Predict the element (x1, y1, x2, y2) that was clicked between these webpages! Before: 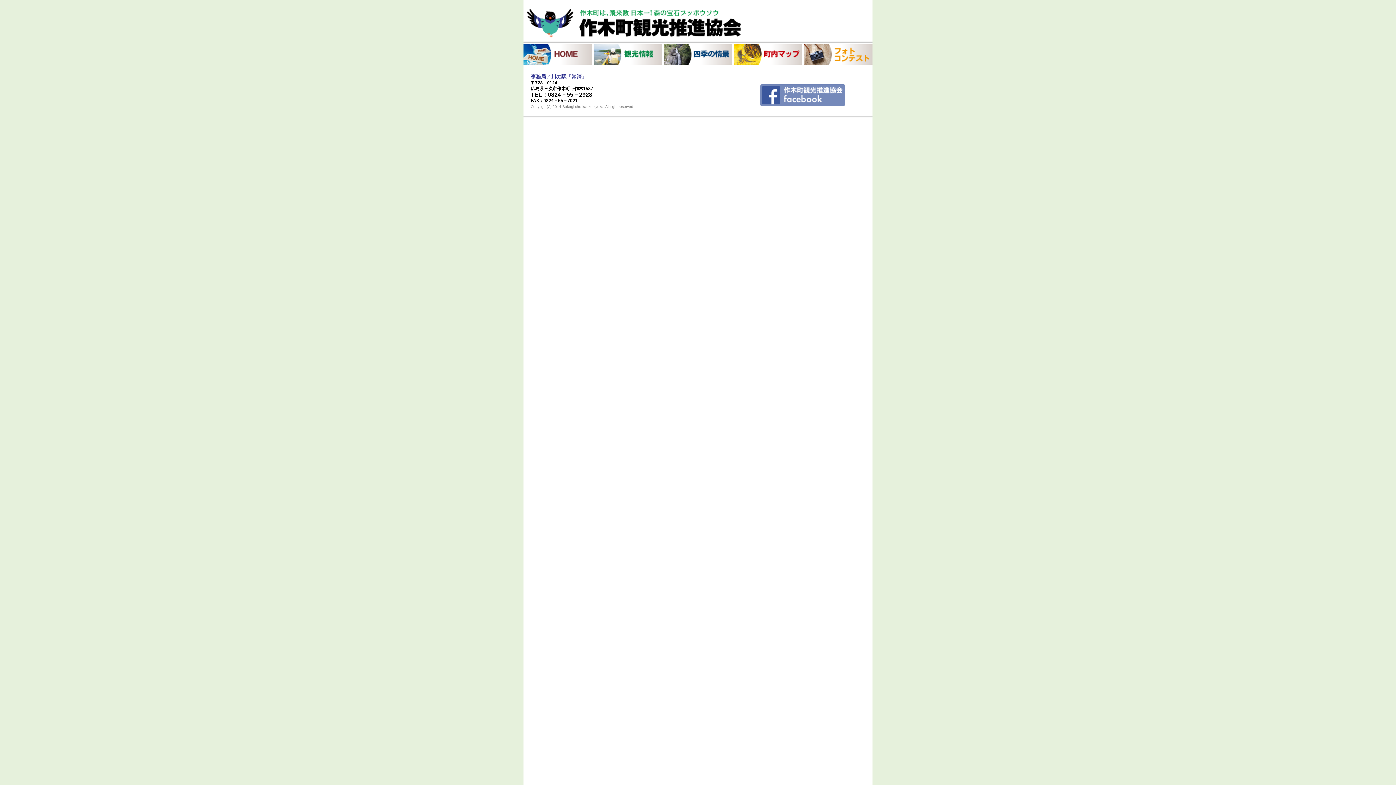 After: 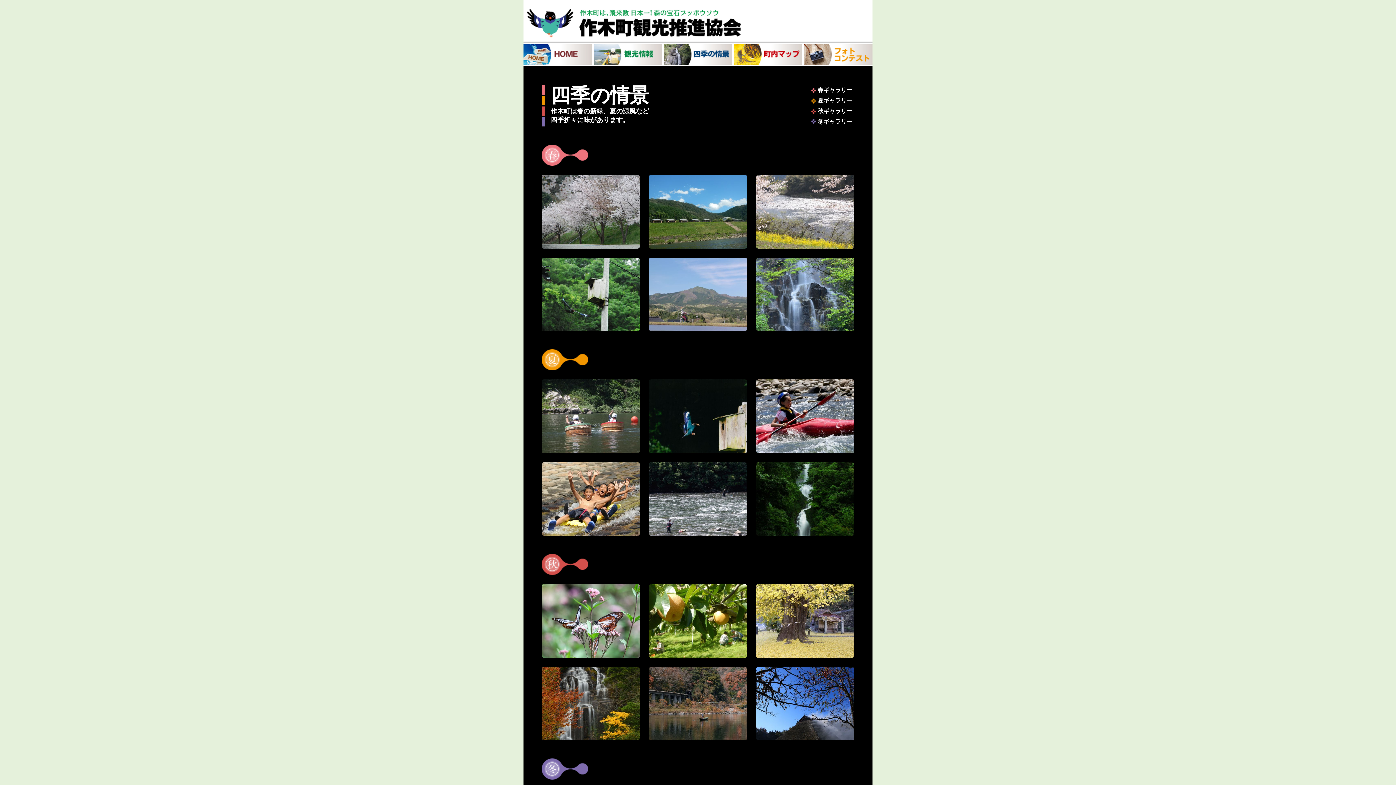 Action: bbox: (663, 44, 732, 64)